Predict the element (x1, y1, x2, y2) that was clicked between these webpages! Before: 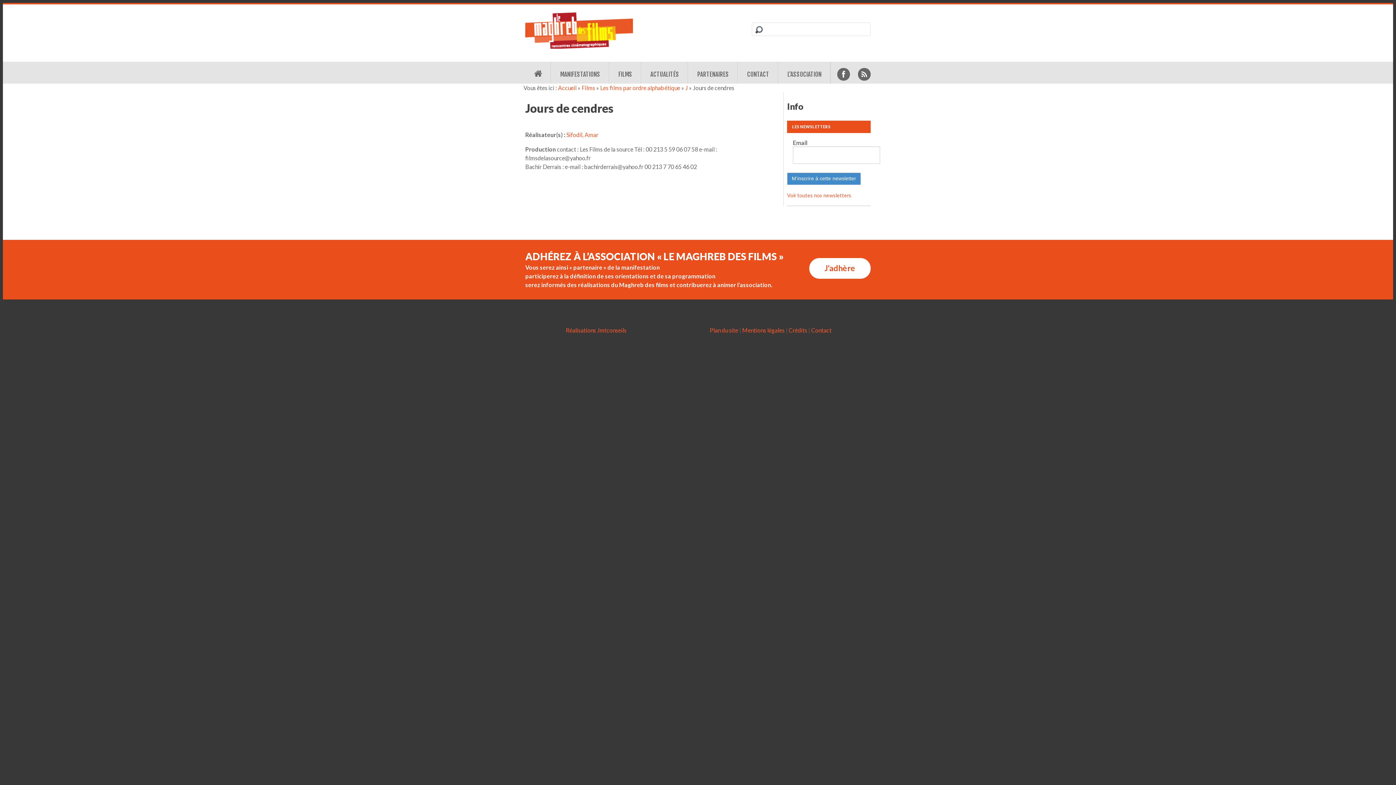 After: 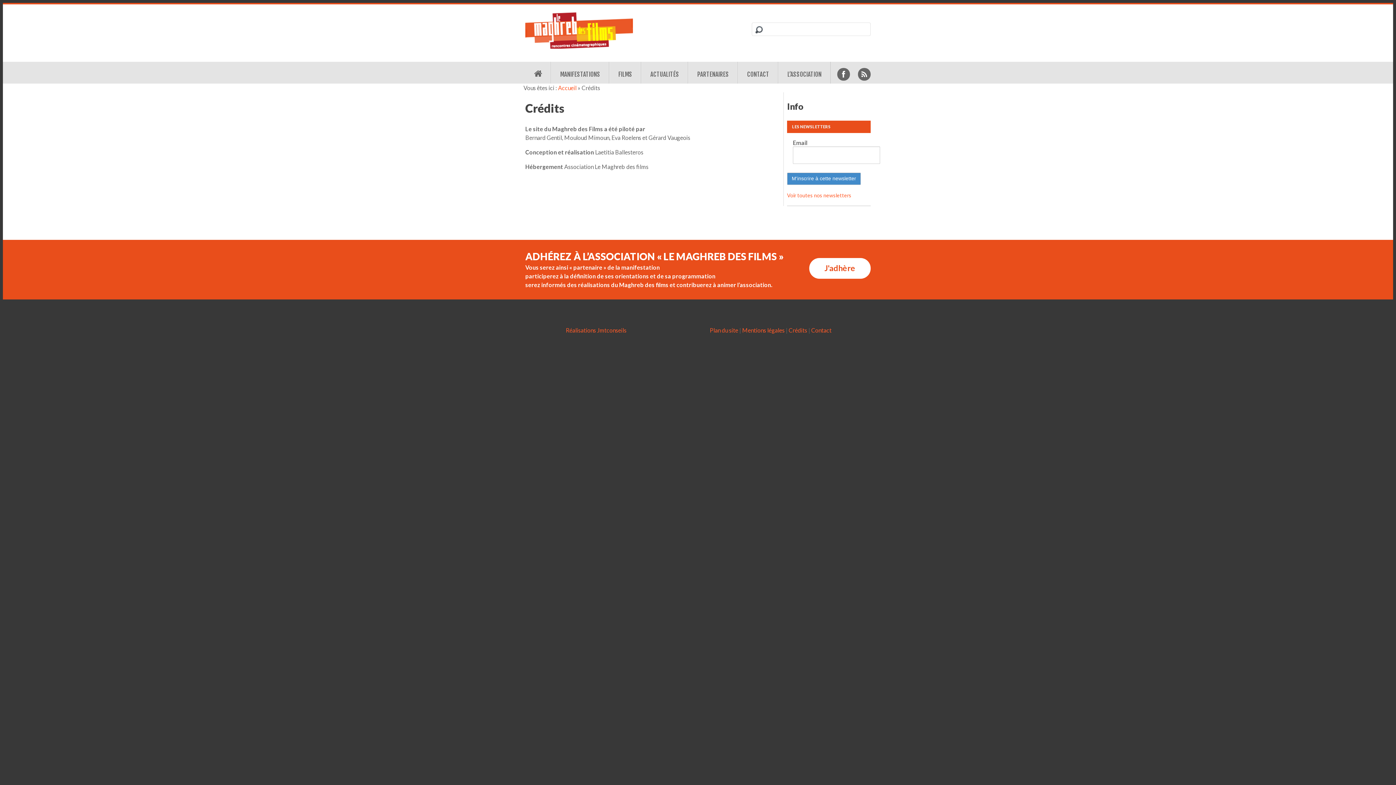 Action: bbox: (788, 326, 807, 333) label: Crédits